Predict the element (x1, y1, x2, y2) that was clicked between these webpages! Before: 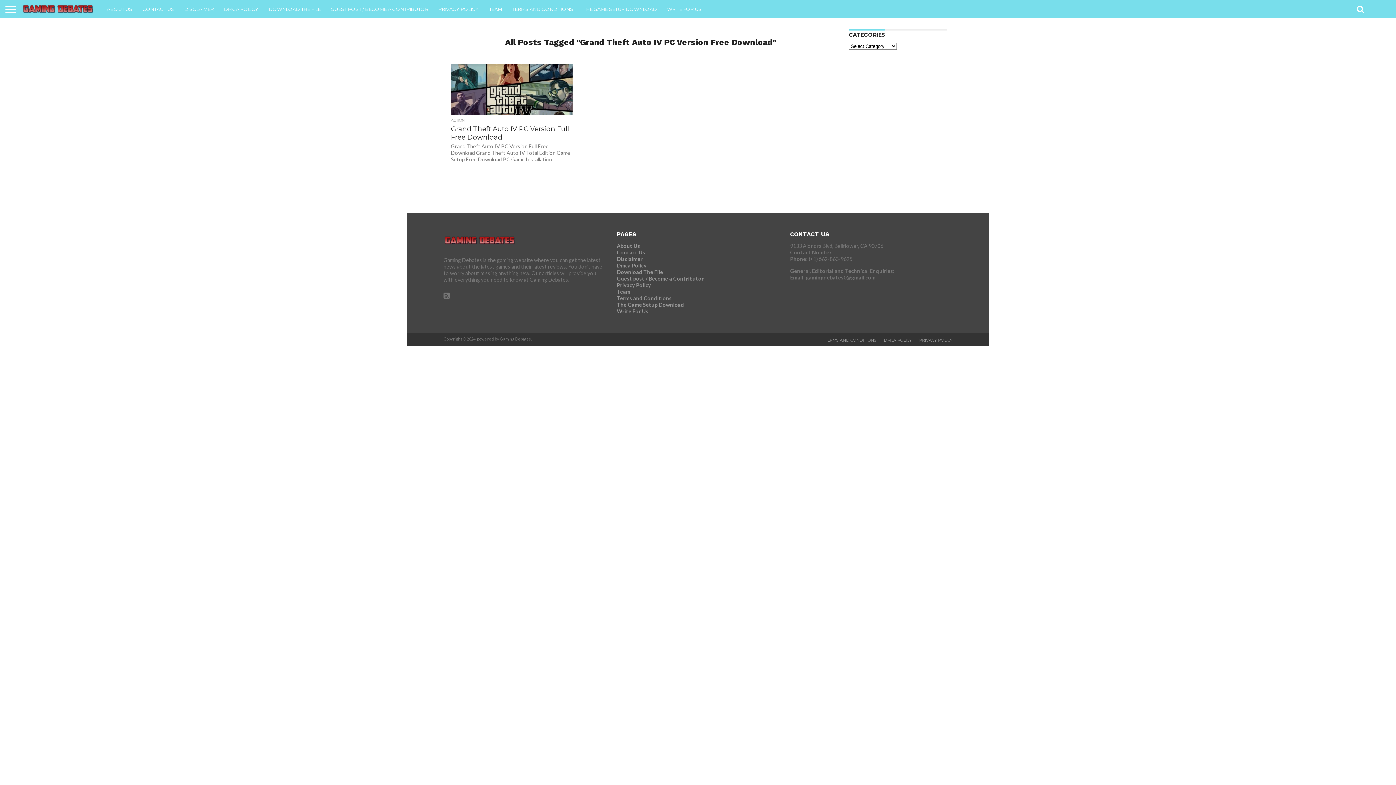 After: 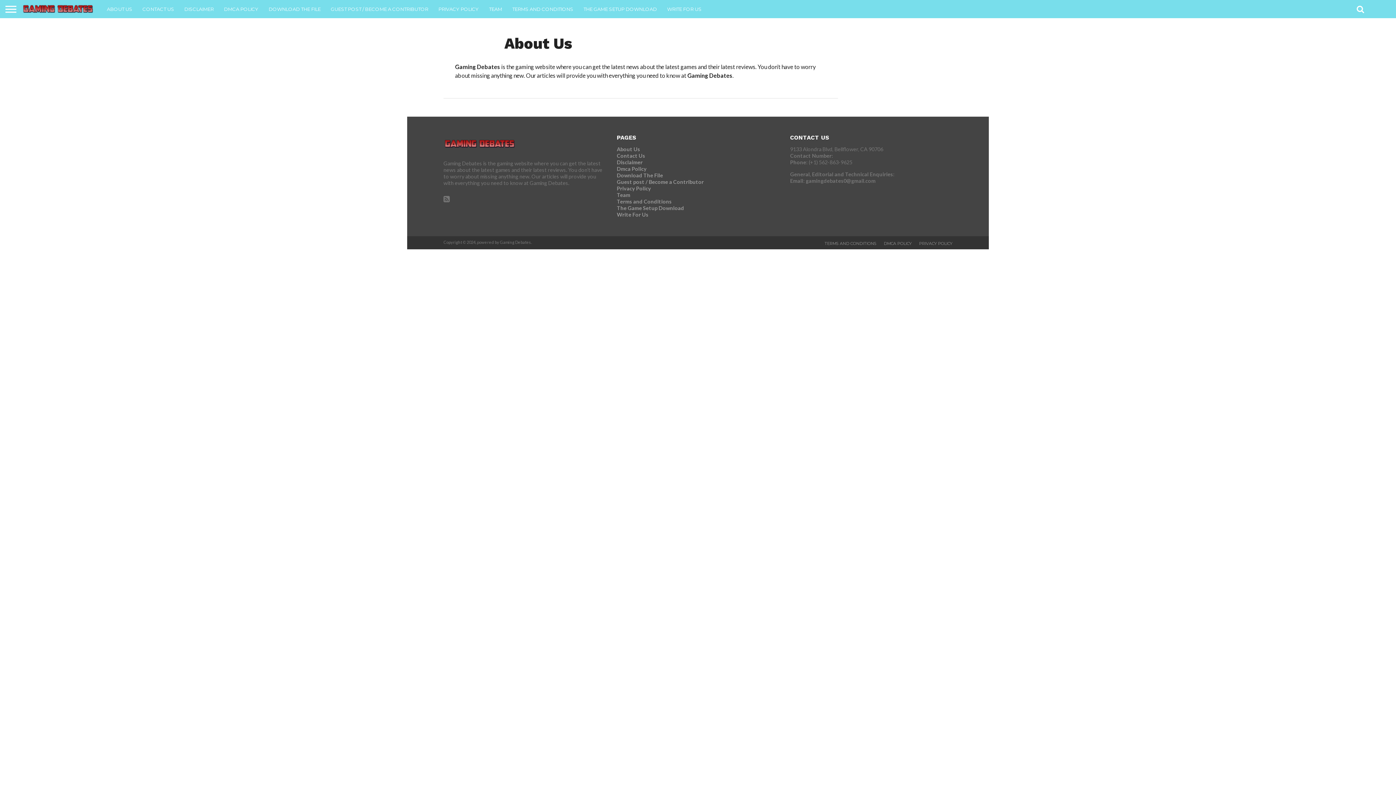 Action: label: ABOUT US bbox: (101, 0, 137, 18)